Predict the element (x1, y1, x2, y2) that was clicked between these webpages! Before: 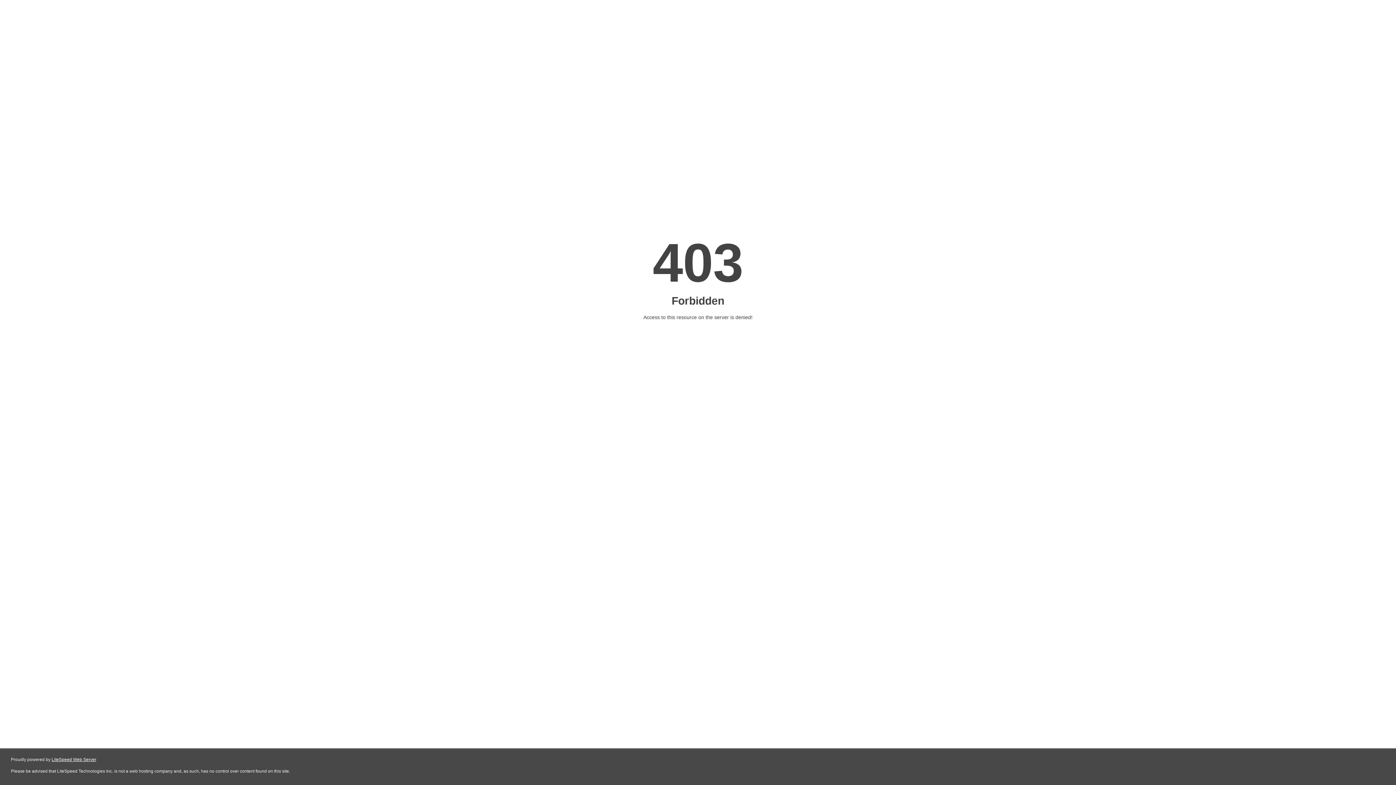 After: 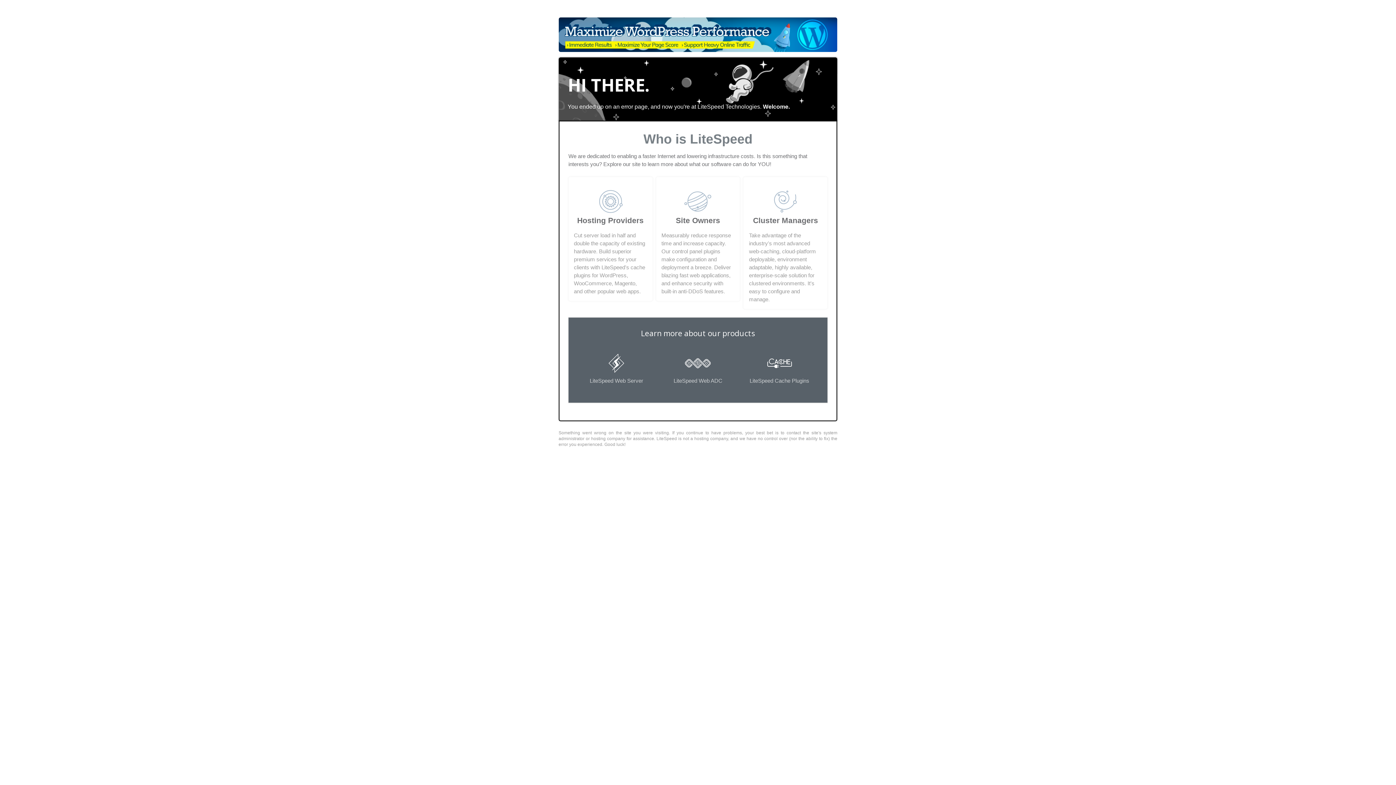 Action: label: LiteSpeed Web Server bbox: (51, 757, 96, 762)